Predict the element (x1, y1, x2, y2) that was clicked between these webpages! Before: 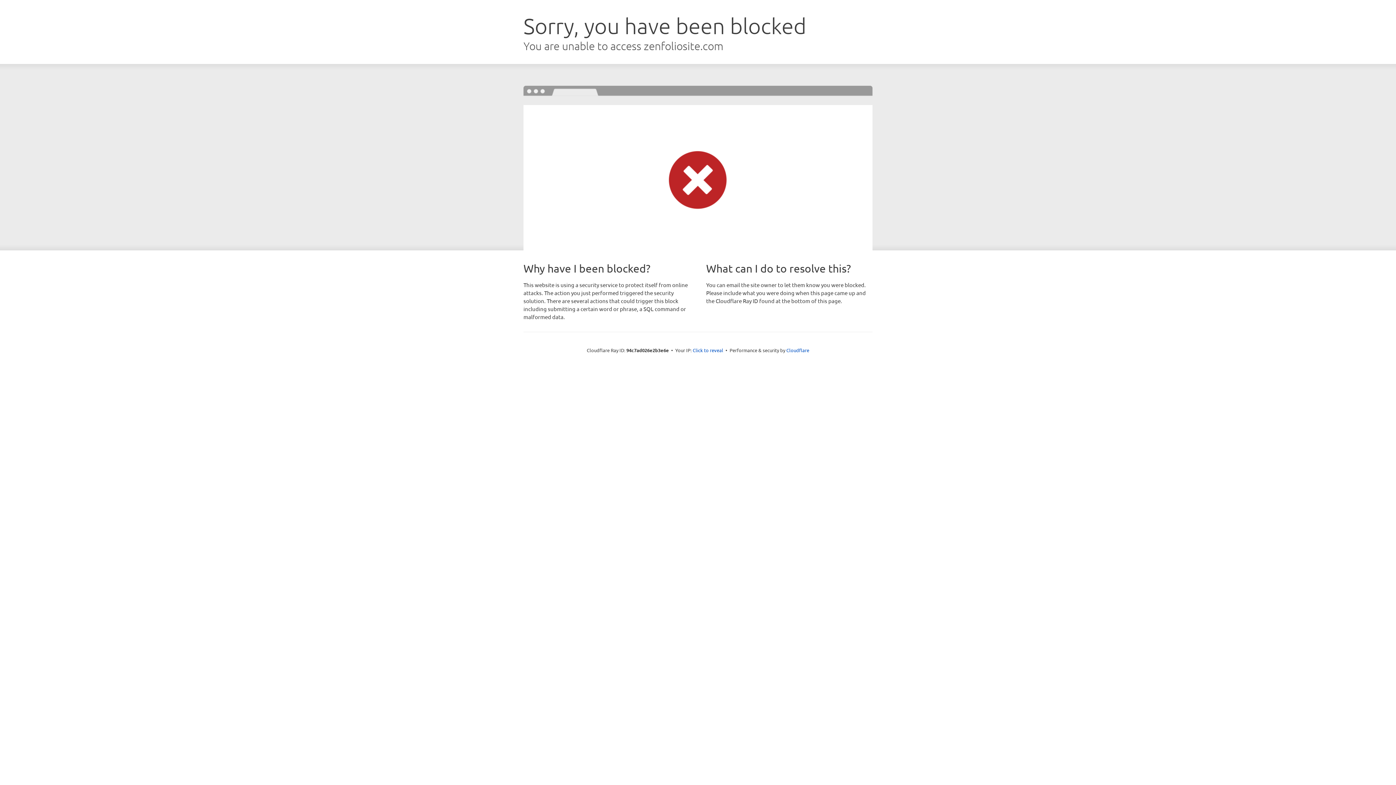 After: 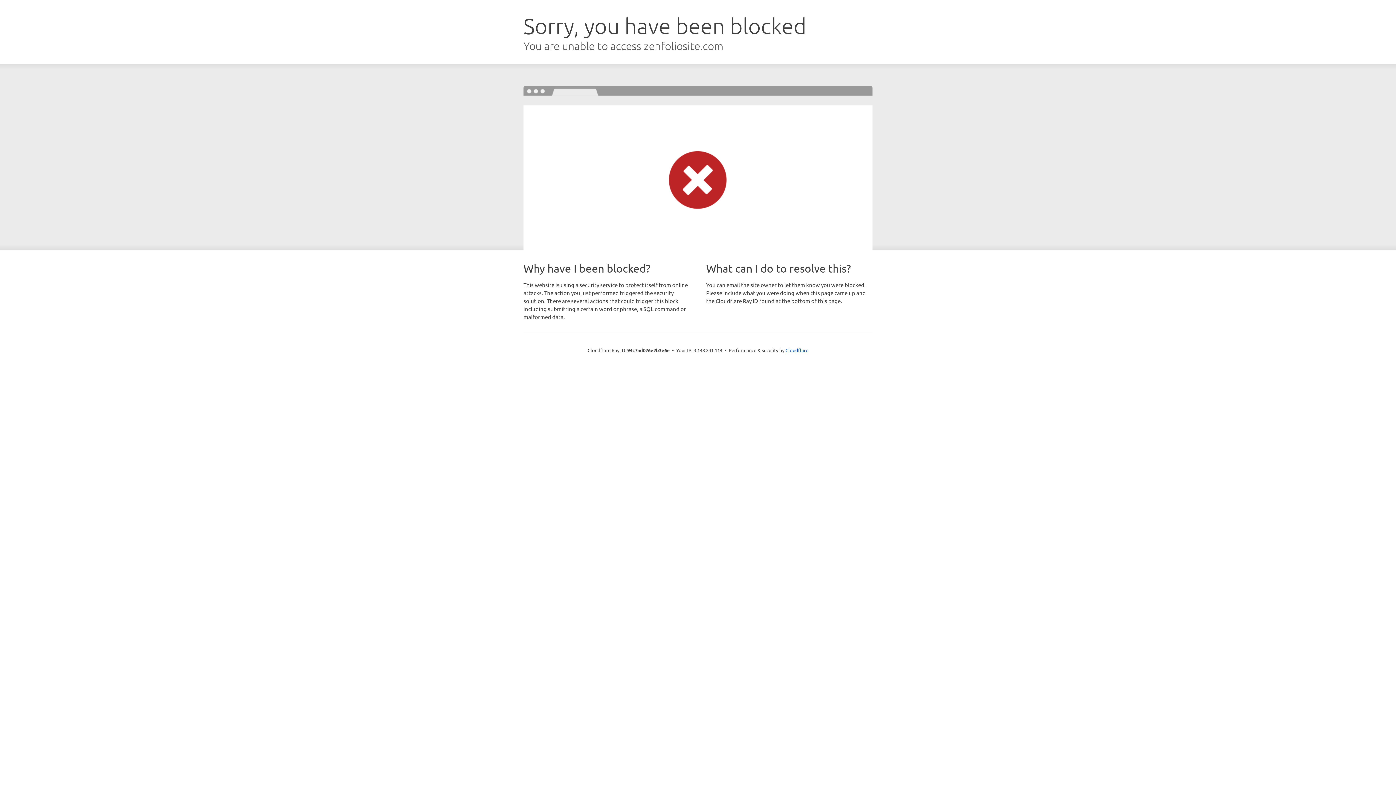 Action: label: Click to reveal bbox: (692, 346, 723, 353)